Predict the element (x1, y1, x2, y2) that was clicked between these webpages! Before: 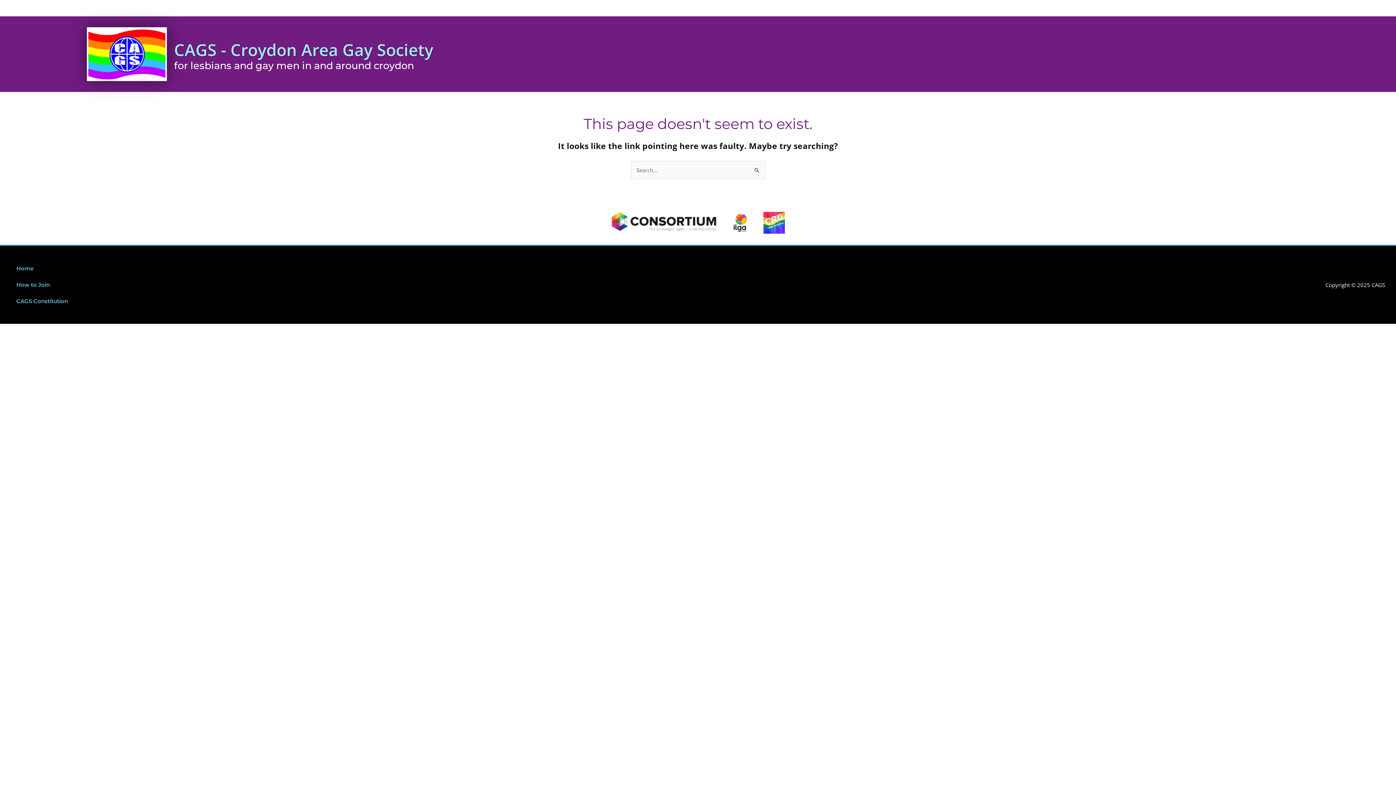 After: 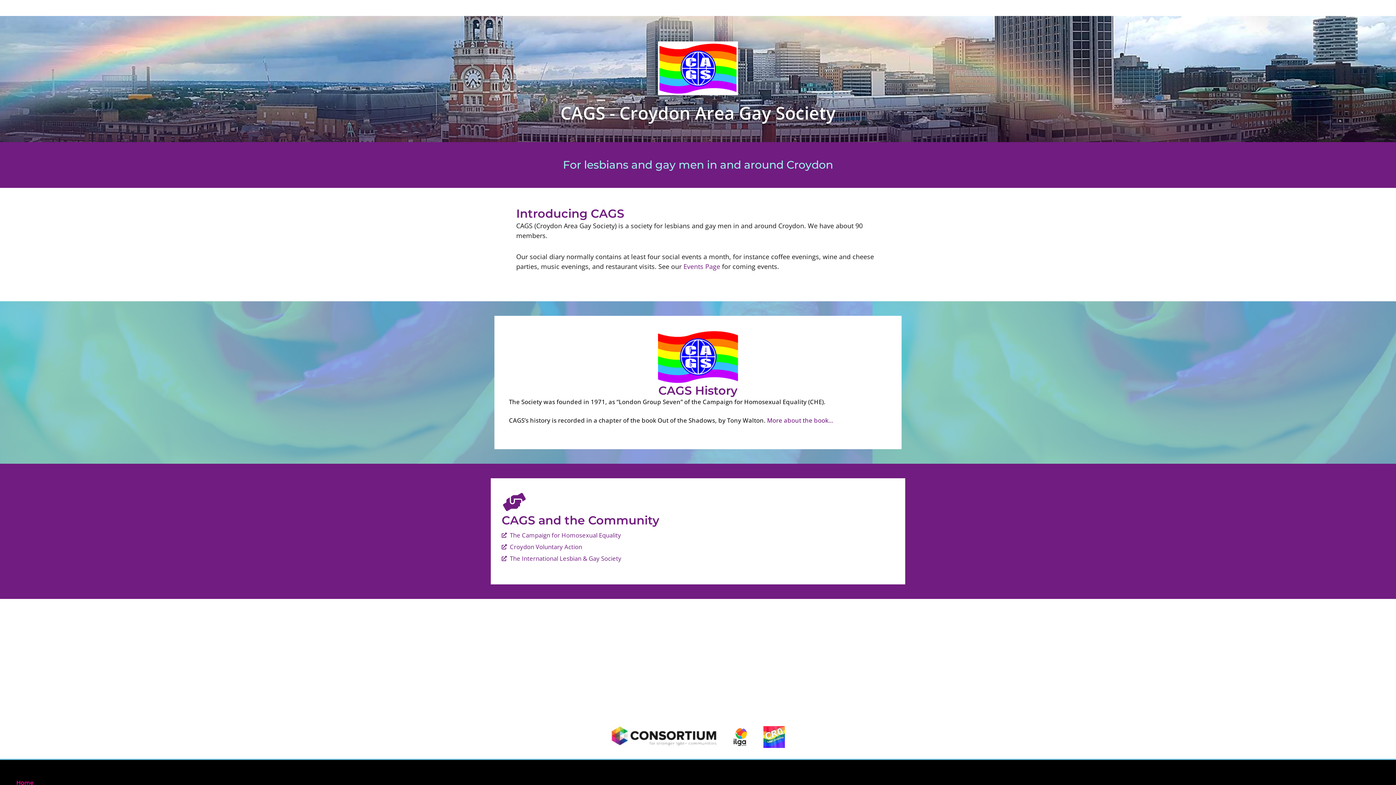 Action: bbox: (174, 38, 433, 60) label: CAGS - Croydon Area Gay Society